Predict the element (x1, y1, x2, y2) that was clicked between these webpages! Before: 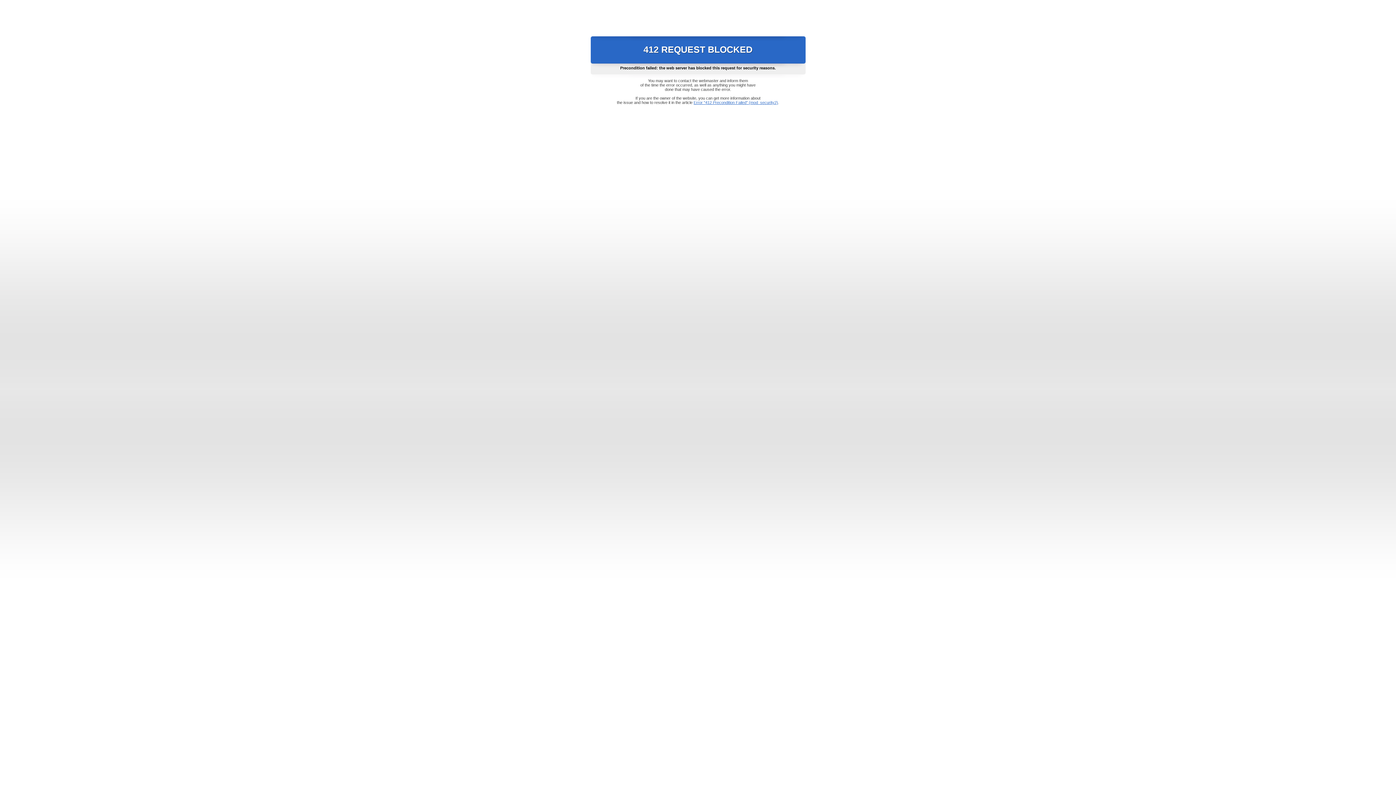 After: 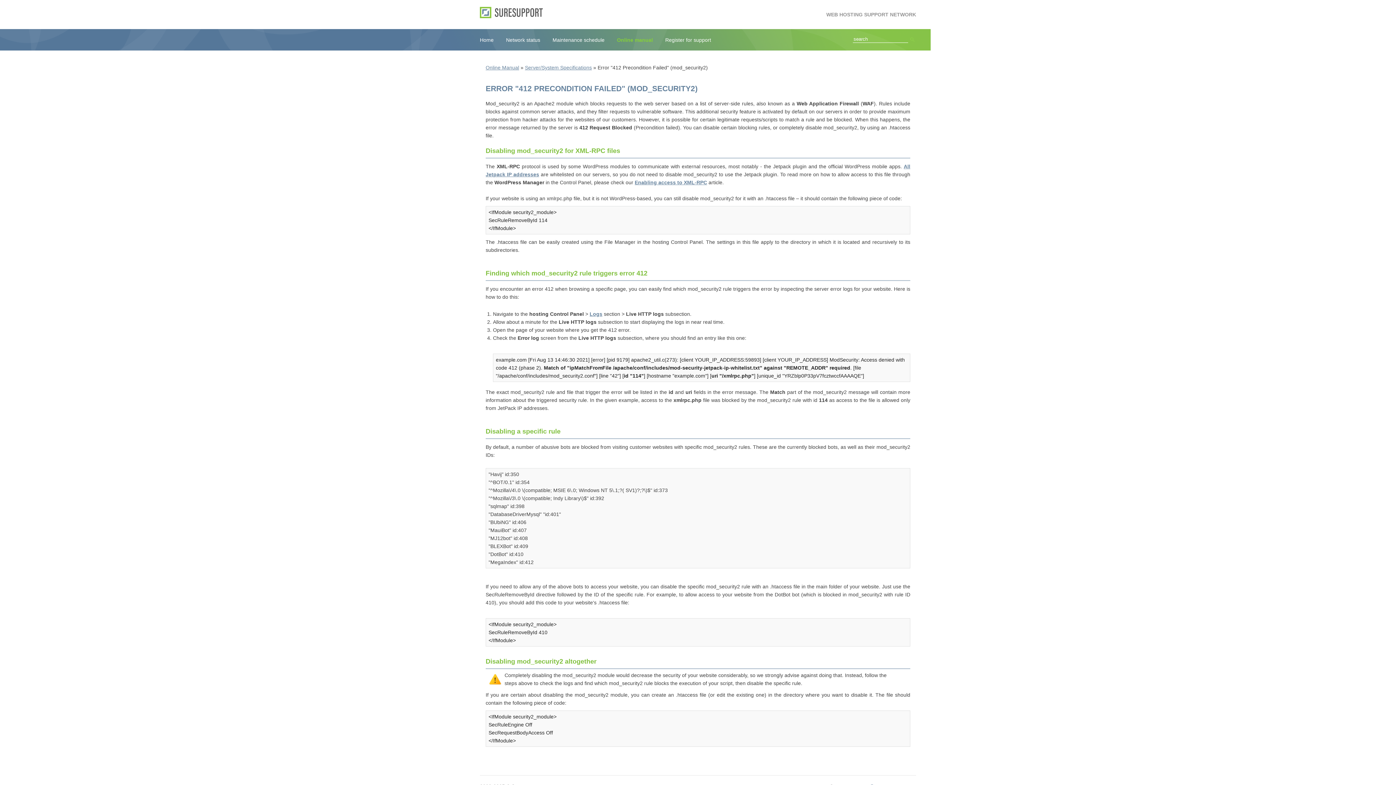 Action: label: Error "412 Precondition Failed" (mod_security2) bbox: (693, 100, 778, 104)